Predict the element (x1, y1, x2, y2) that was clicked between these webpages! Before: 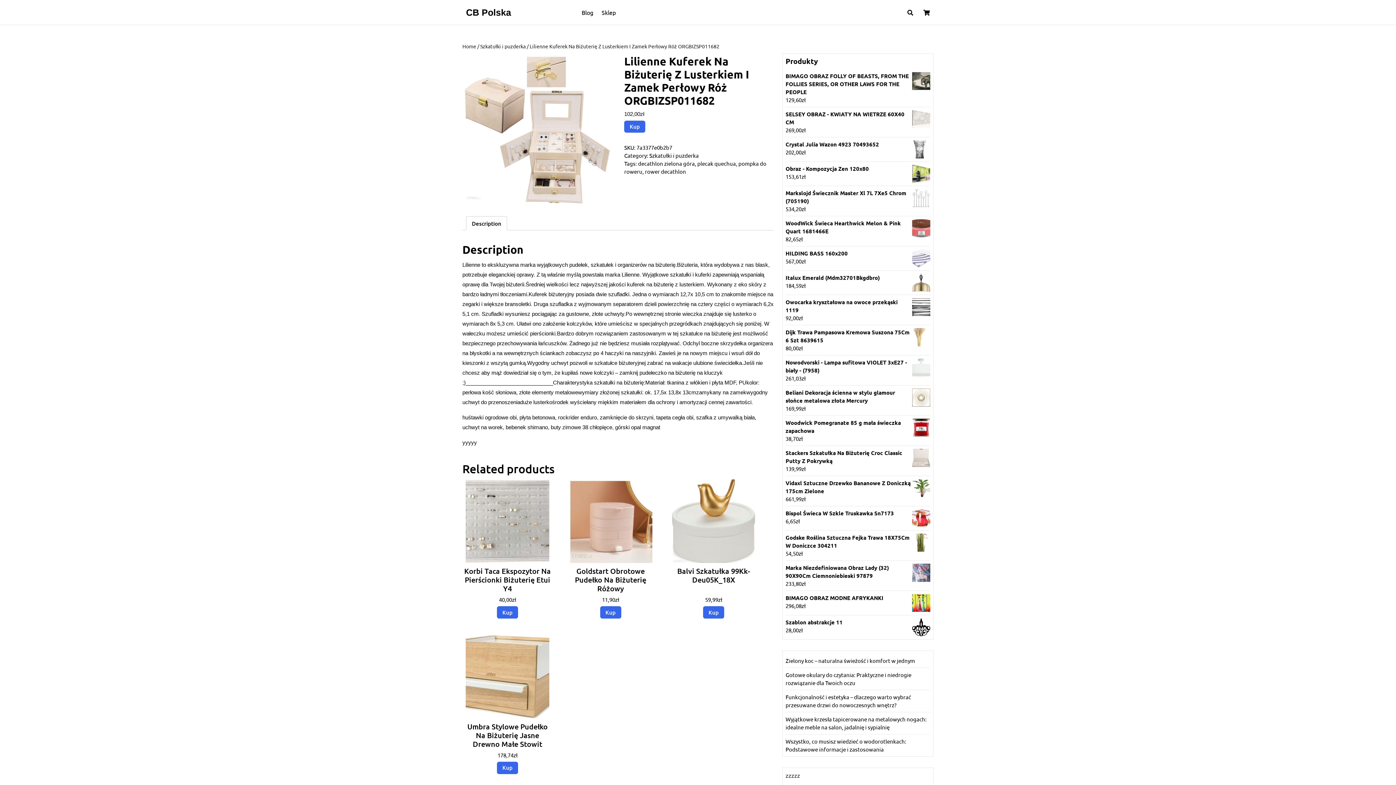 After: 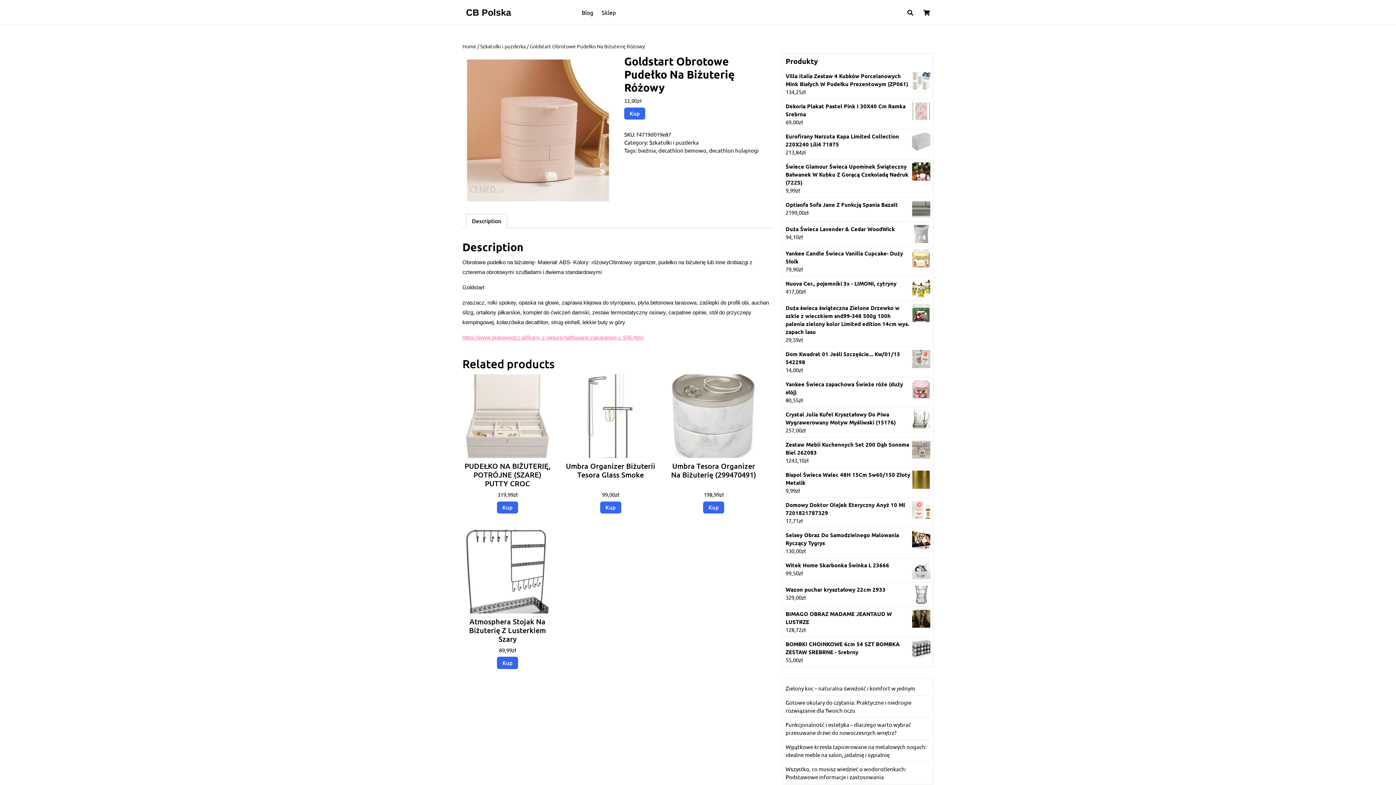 Action: bbox: (565, 479, 655, 603) label: Goldstart Obrotowe Pudełko Na Biżuterię Różowy
11,90zł